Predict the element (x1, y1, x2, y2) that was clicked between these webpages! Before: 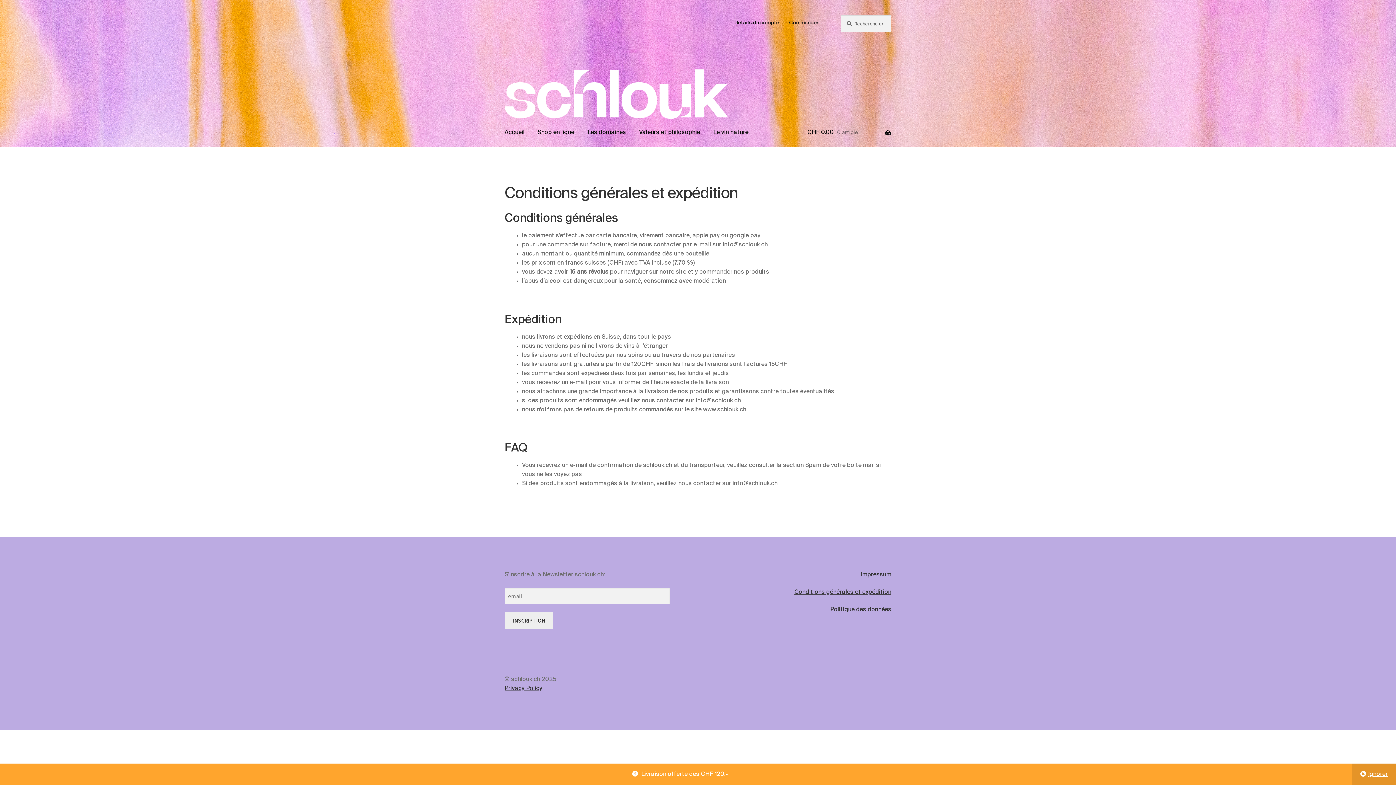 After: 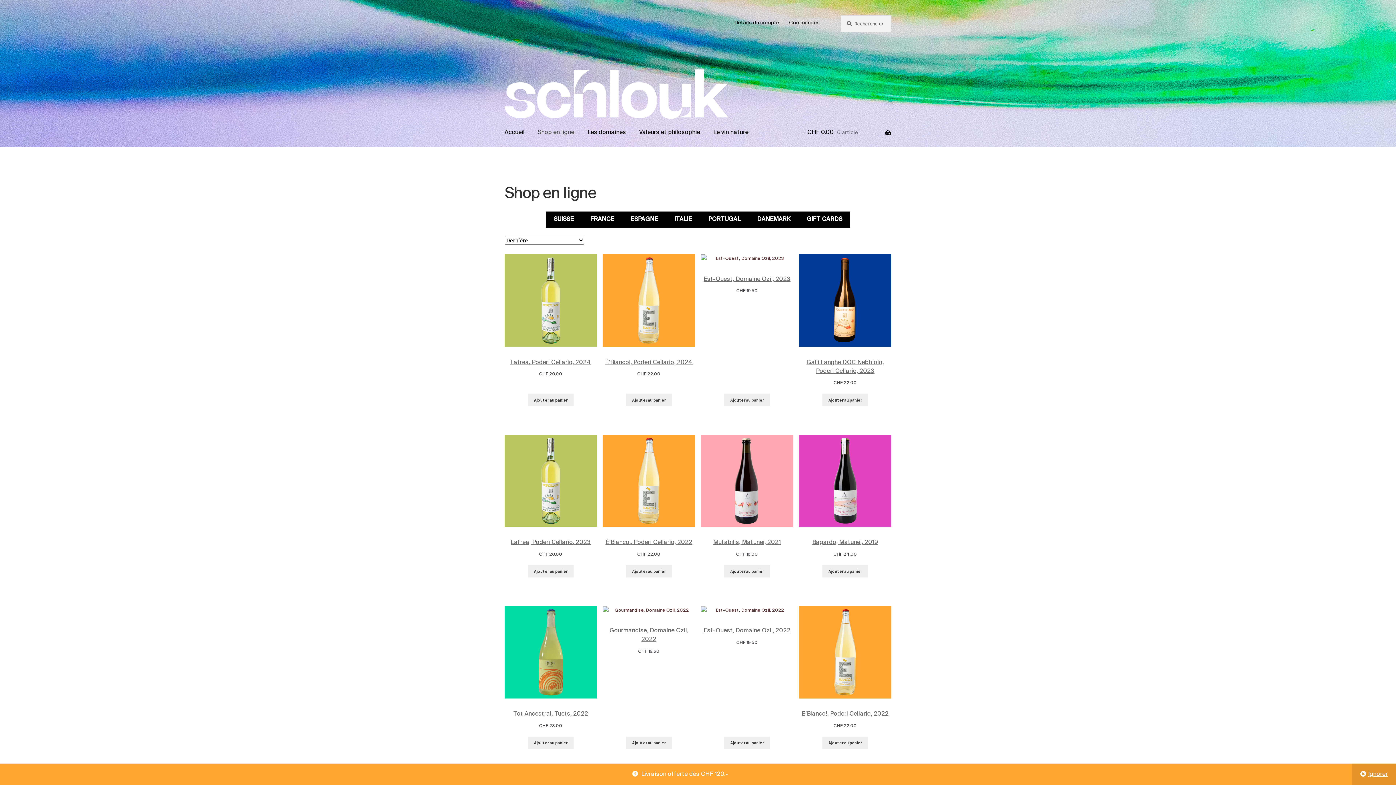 Action: bbox: (532, 118, 580, 146) label: Shop en ligne